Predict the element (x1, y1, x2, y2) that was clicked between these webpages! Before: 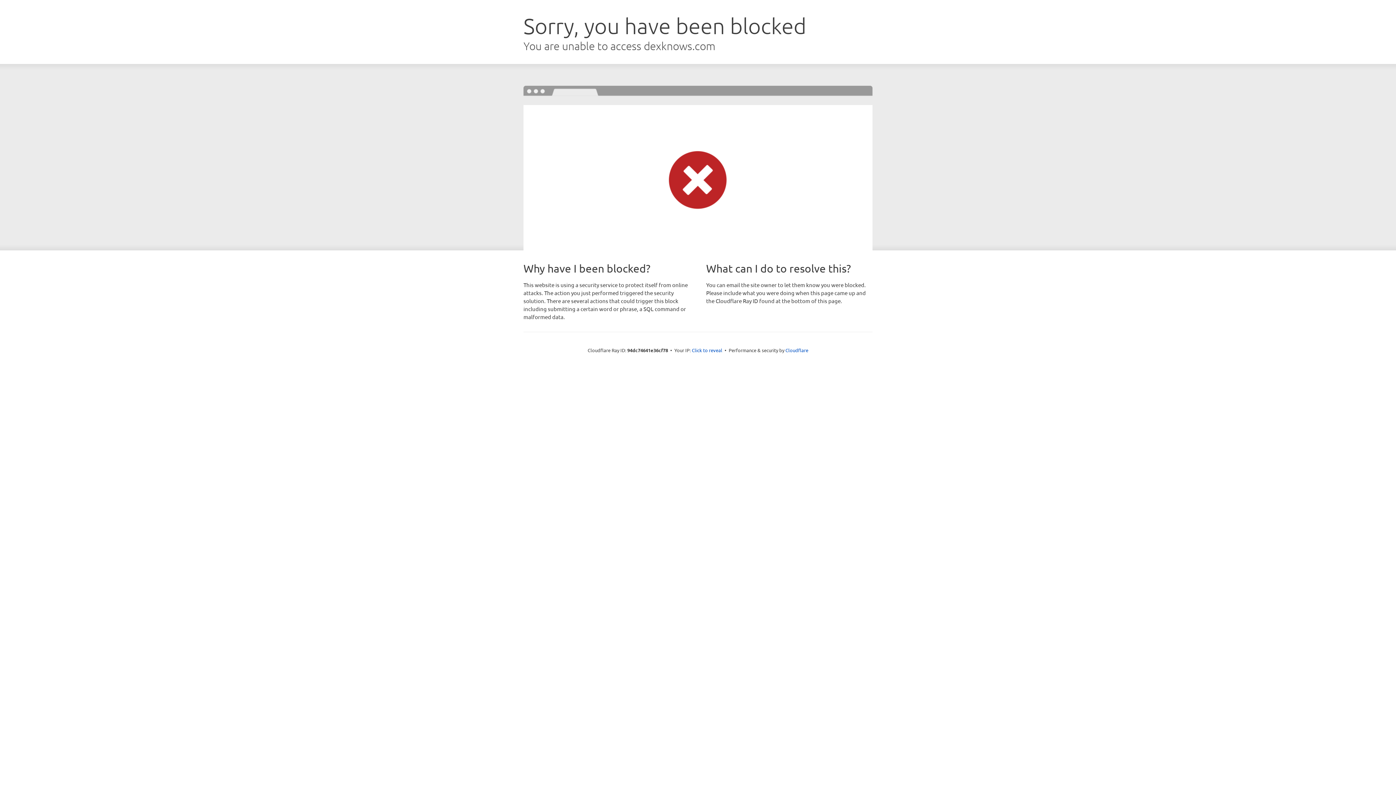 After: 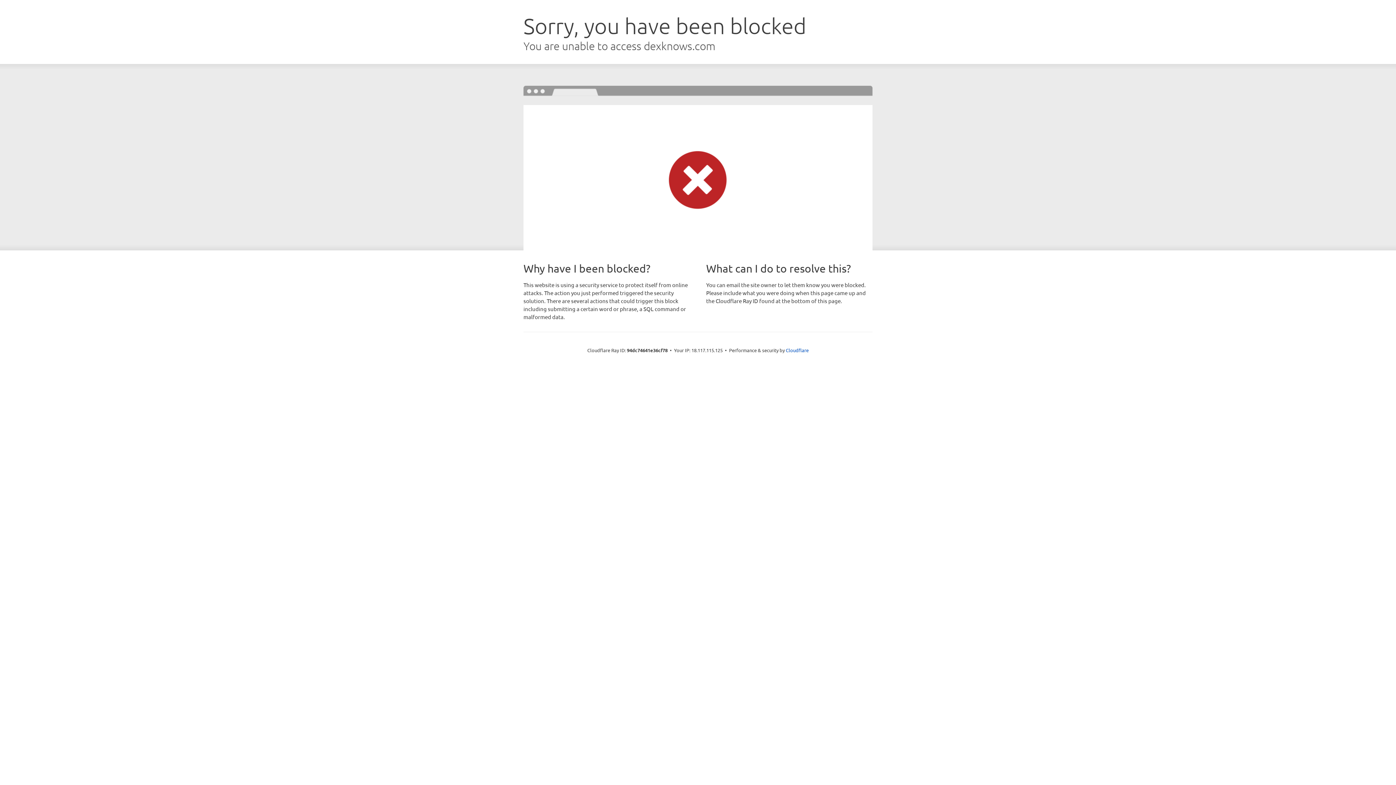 Action: bbox: (692, 346, 722, 353) label: Click to reveal